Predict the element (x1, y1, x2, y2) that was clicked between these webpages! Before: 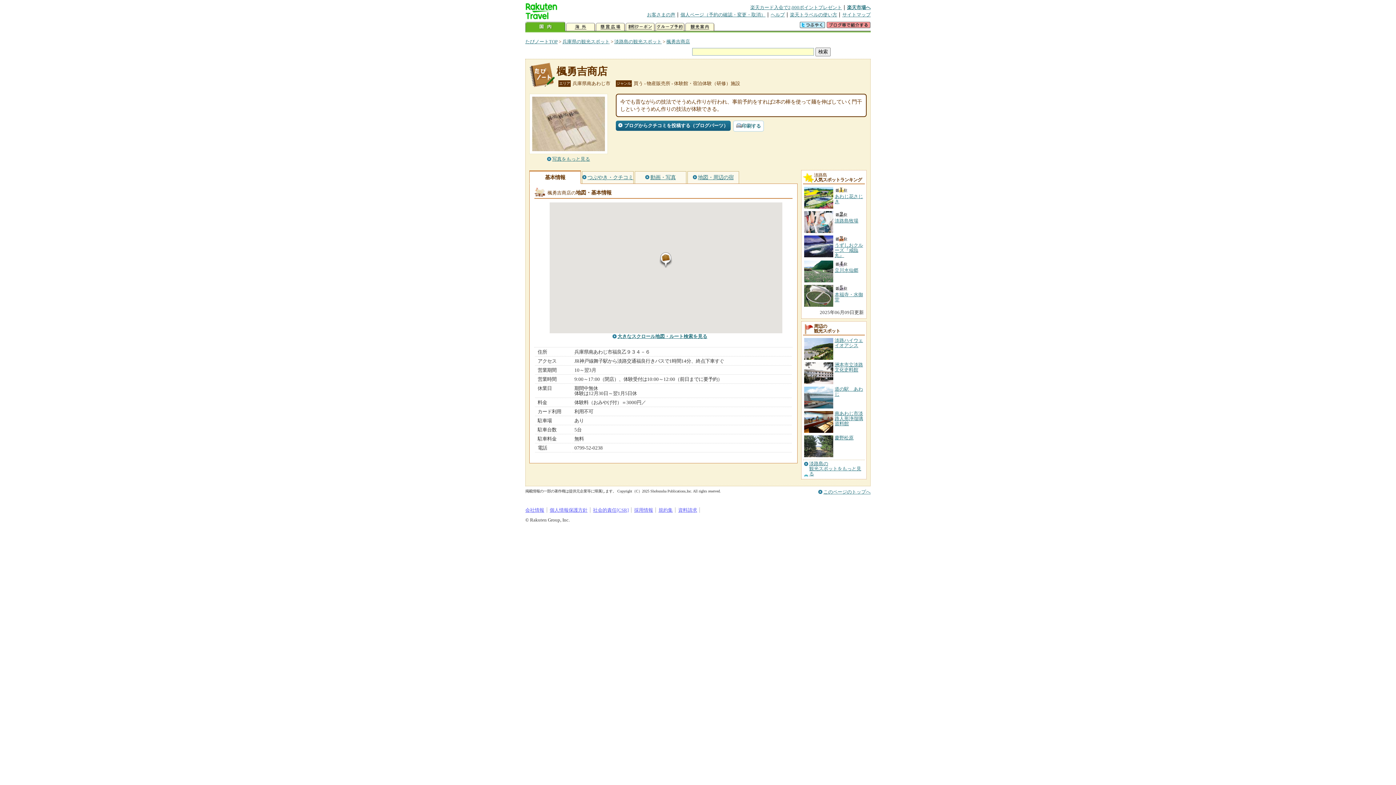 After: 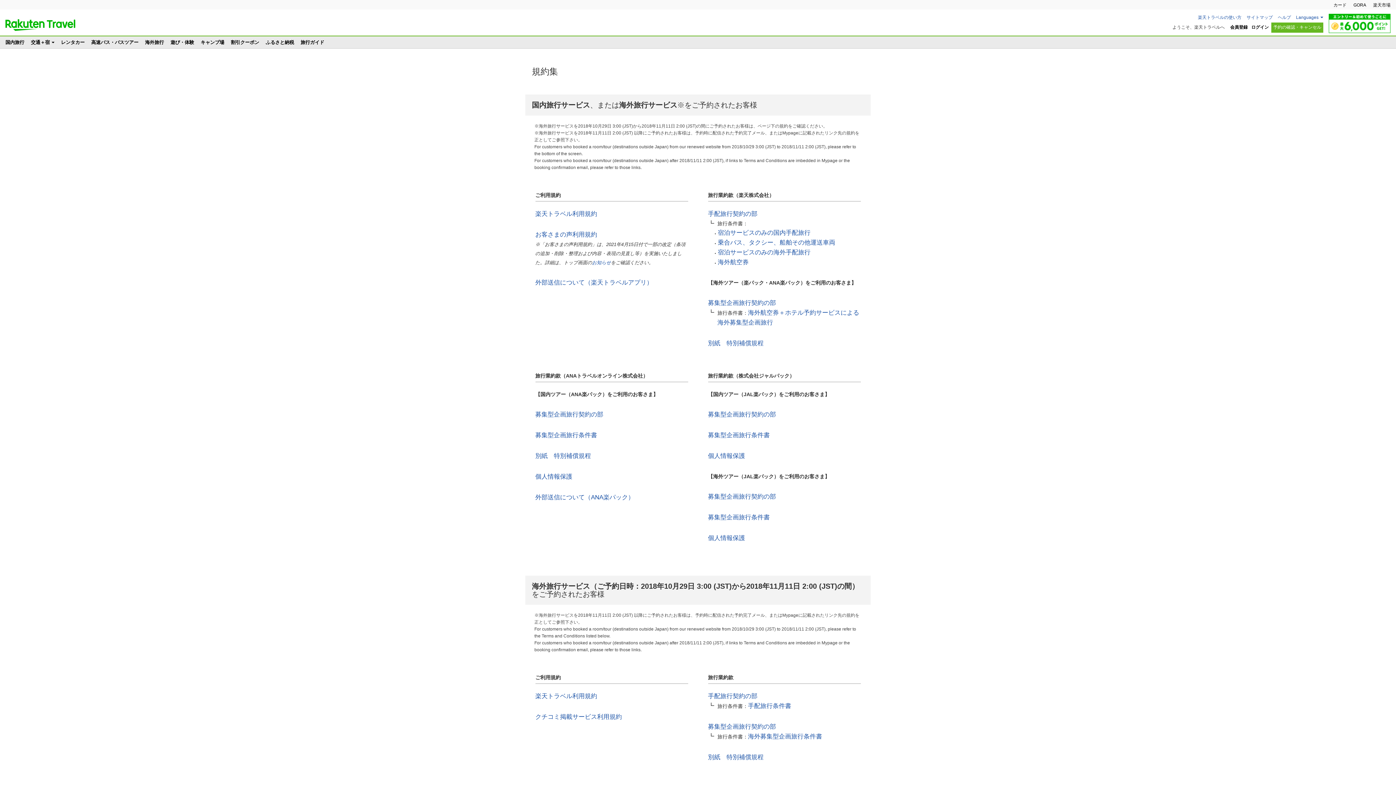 Action: label: 規約集 bbox: (658, 507, 672, 513)